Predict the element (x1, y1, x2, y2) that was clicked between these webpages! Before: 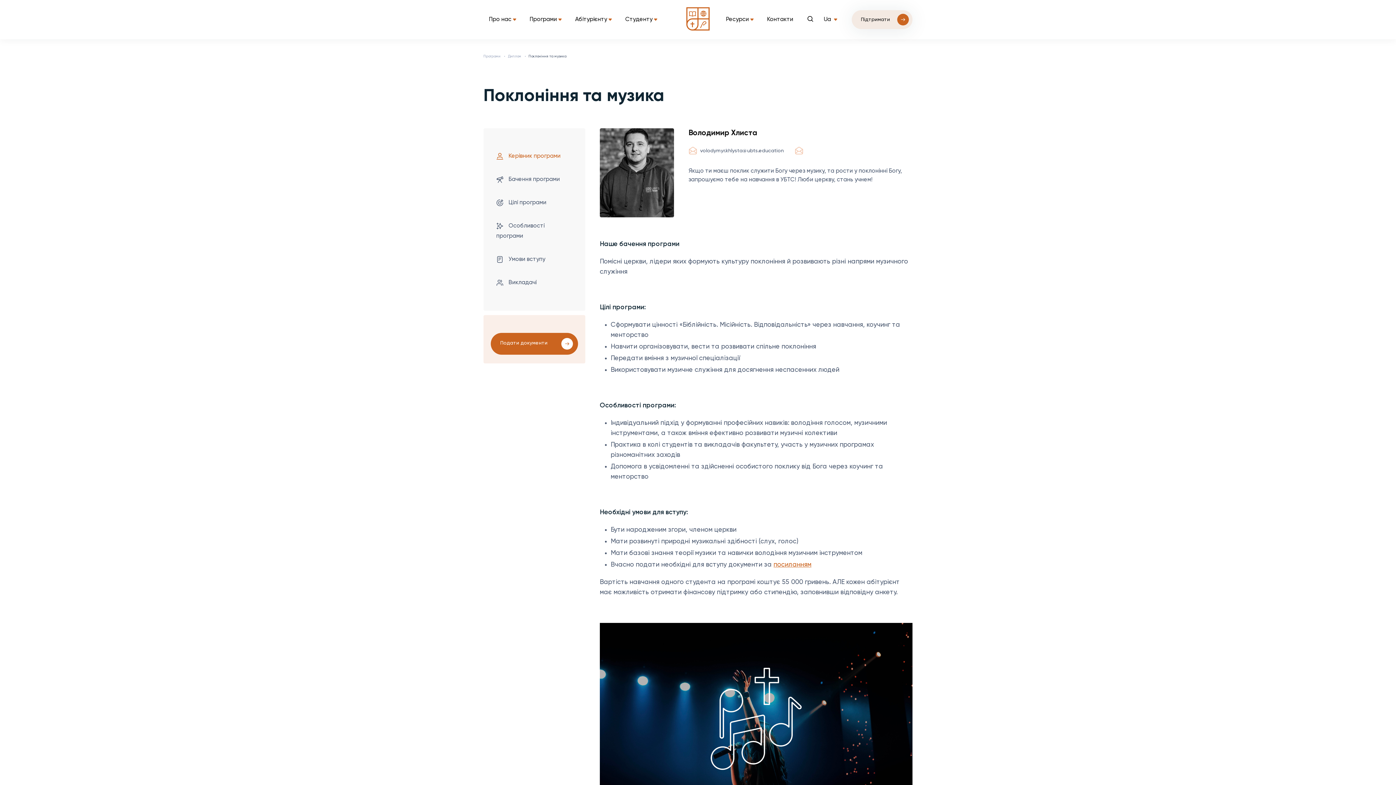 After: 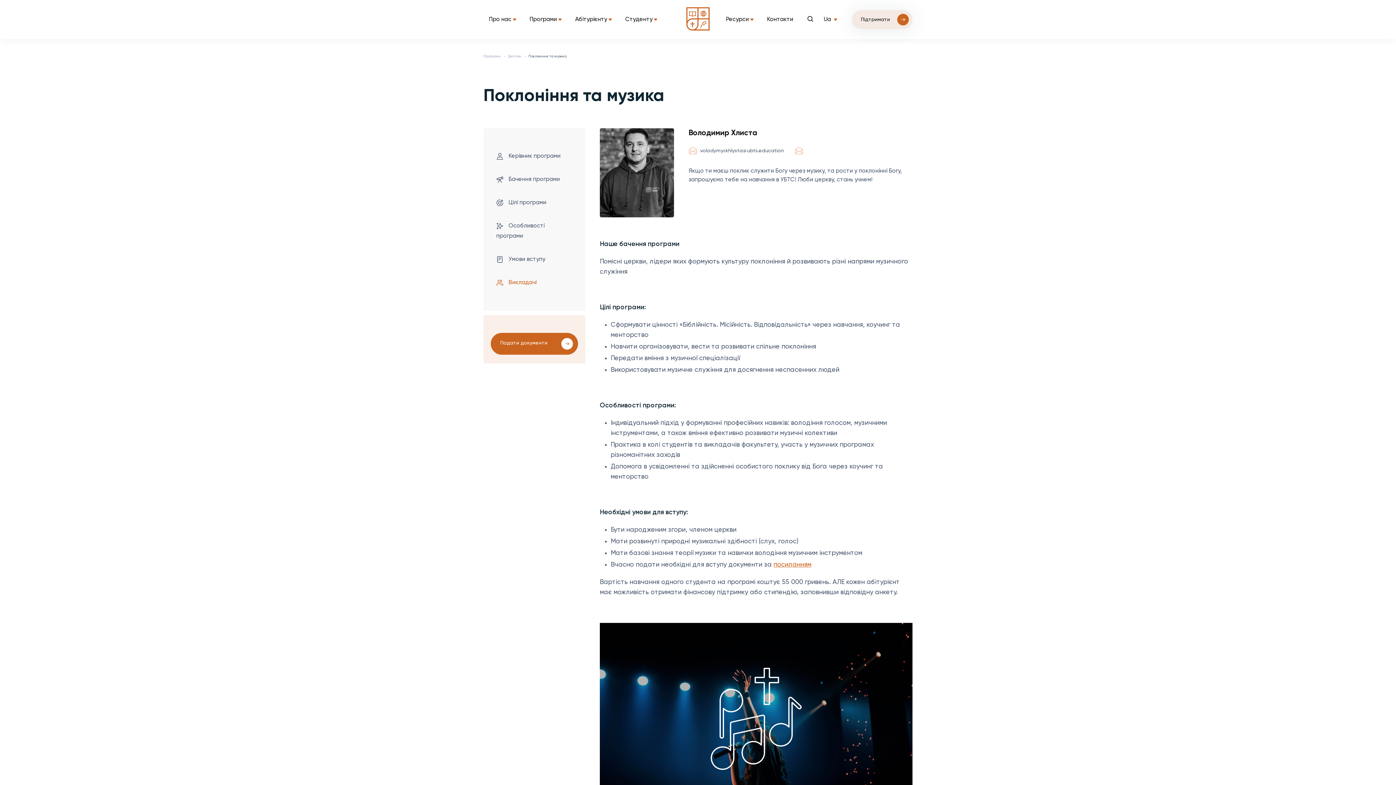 Action: label:  Викладачі bbox: (496, 271, 536, 294)